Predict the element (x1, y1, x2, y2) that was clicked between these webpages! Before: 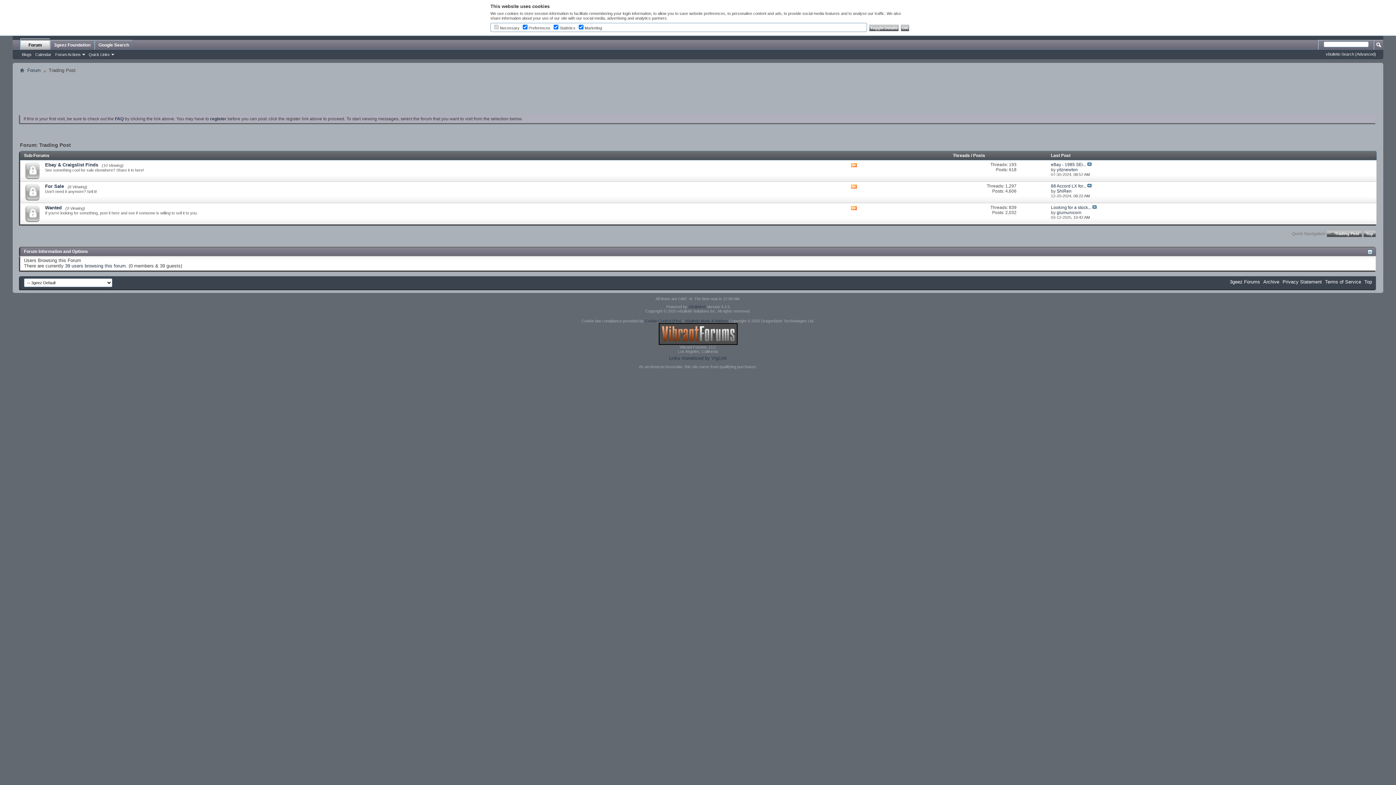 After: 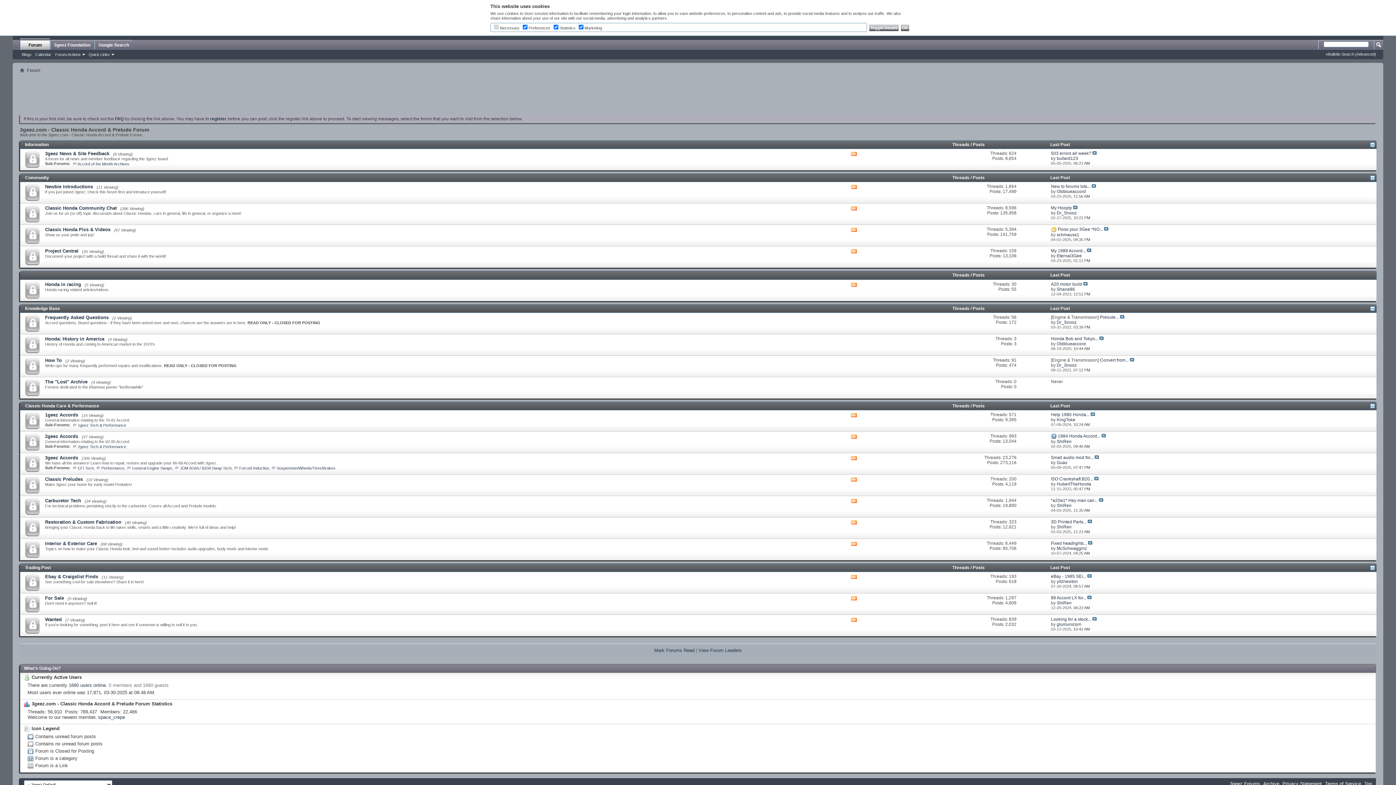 Action: label: Blogs bbox: (20, 51, 33, 57)